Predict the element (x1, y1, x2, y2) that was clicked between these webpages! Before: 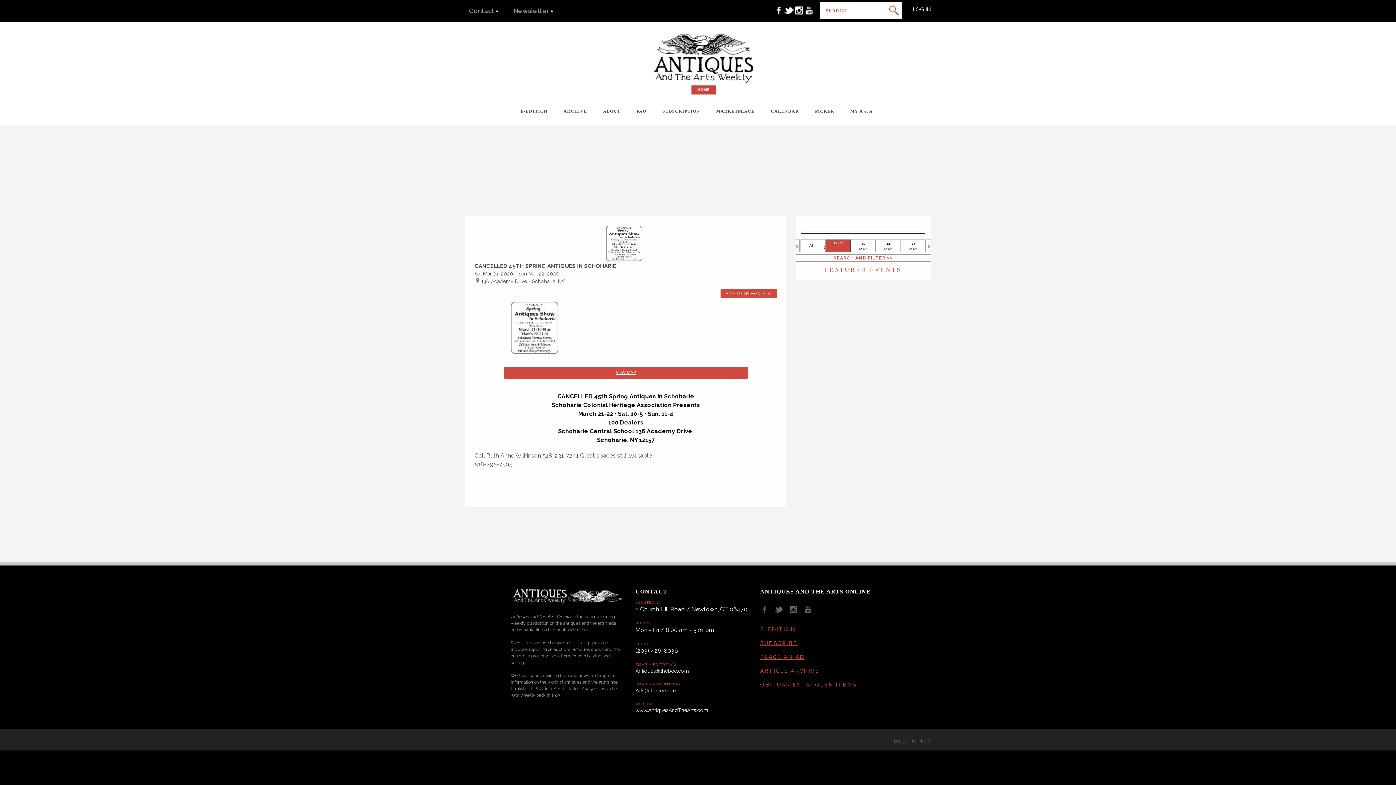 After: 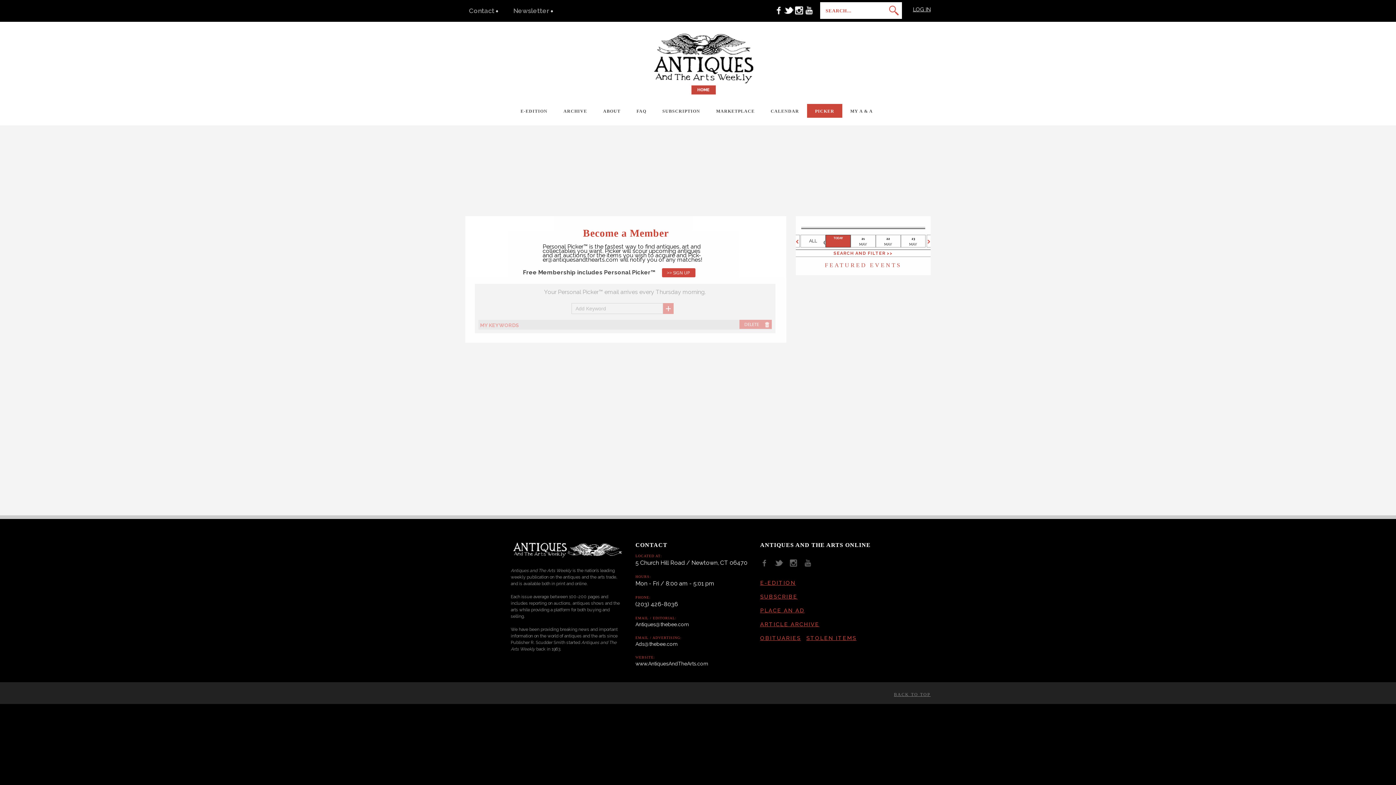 Action: bbox: (807, 104, 842, 117) label: PICKER